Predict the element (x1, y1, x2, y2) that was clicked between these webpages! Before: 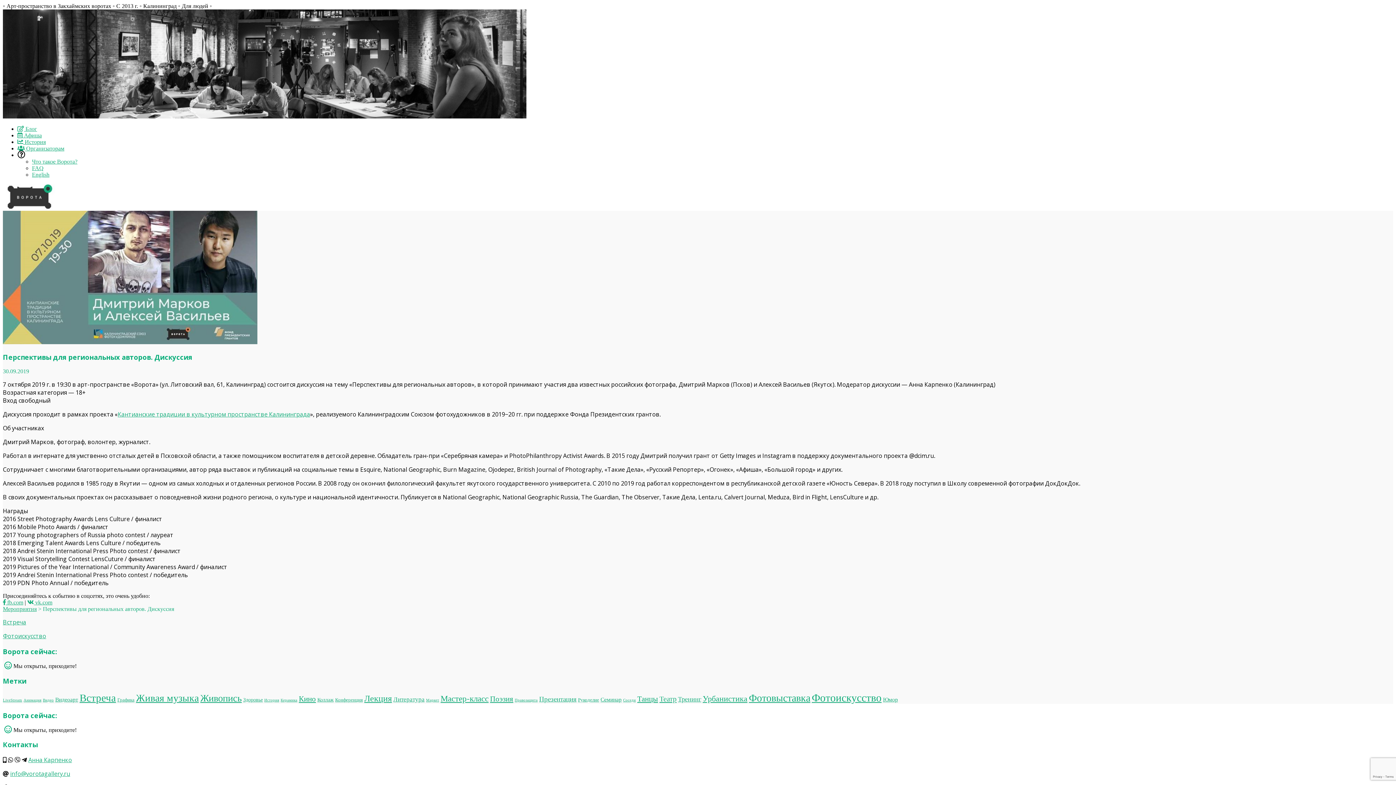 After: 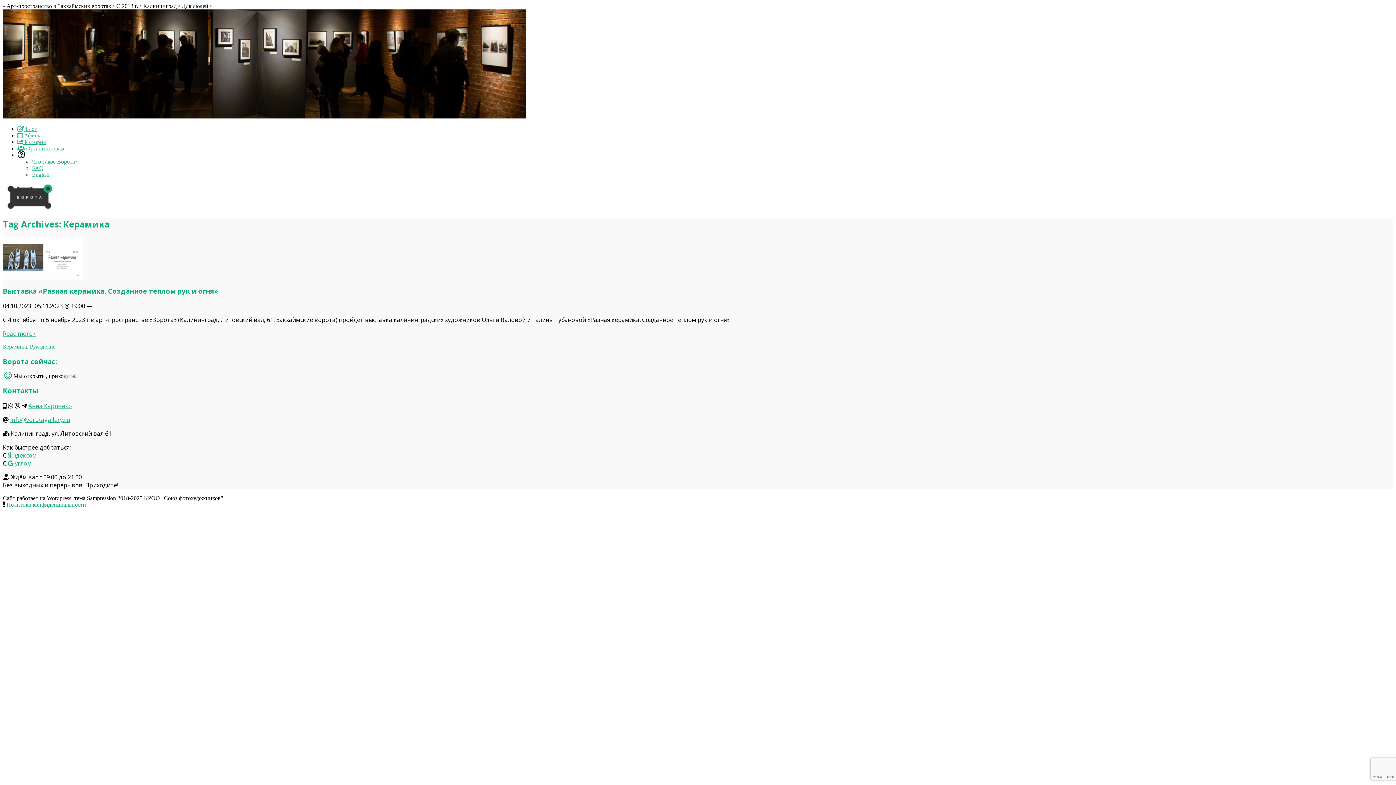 Action: bbox: (280, 698, 297, 702) label: Керамика (1 элемент)